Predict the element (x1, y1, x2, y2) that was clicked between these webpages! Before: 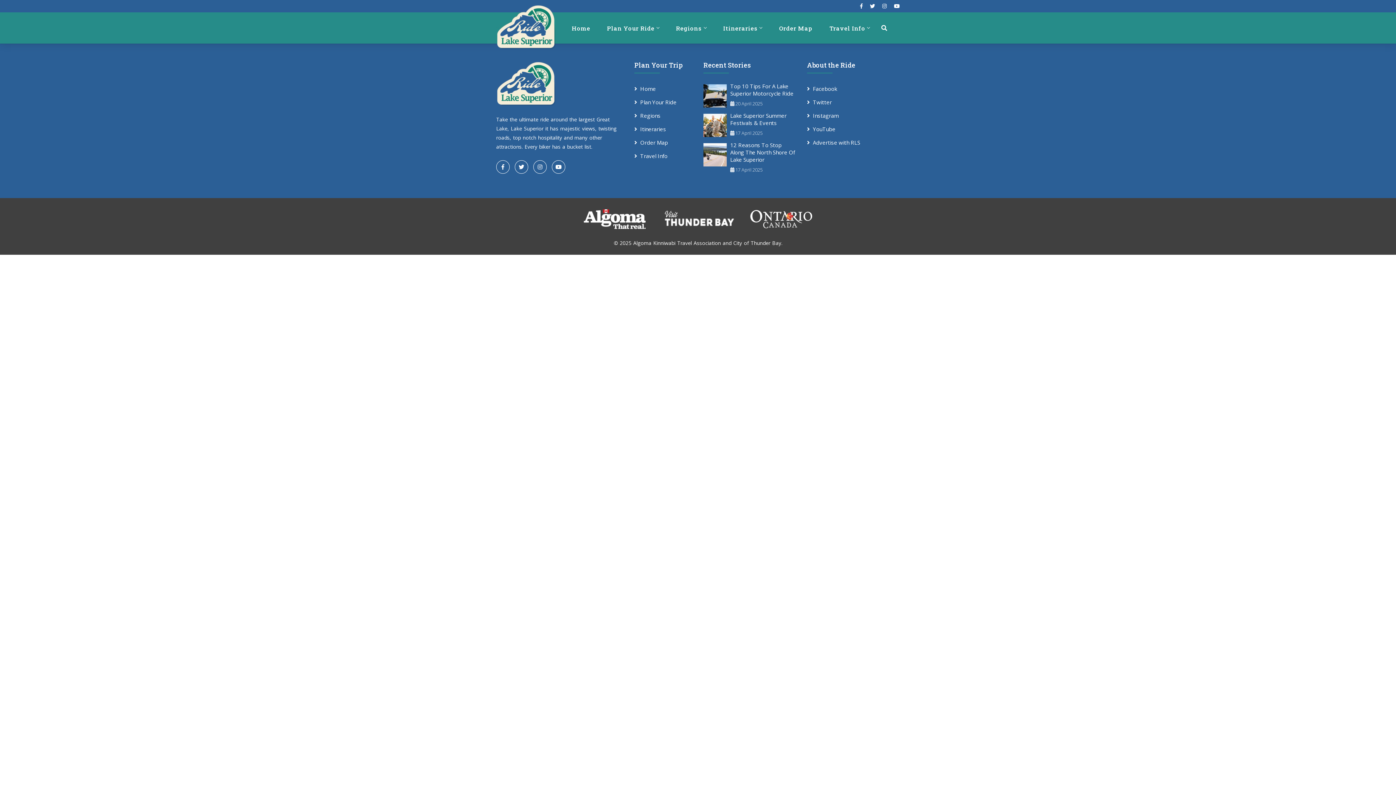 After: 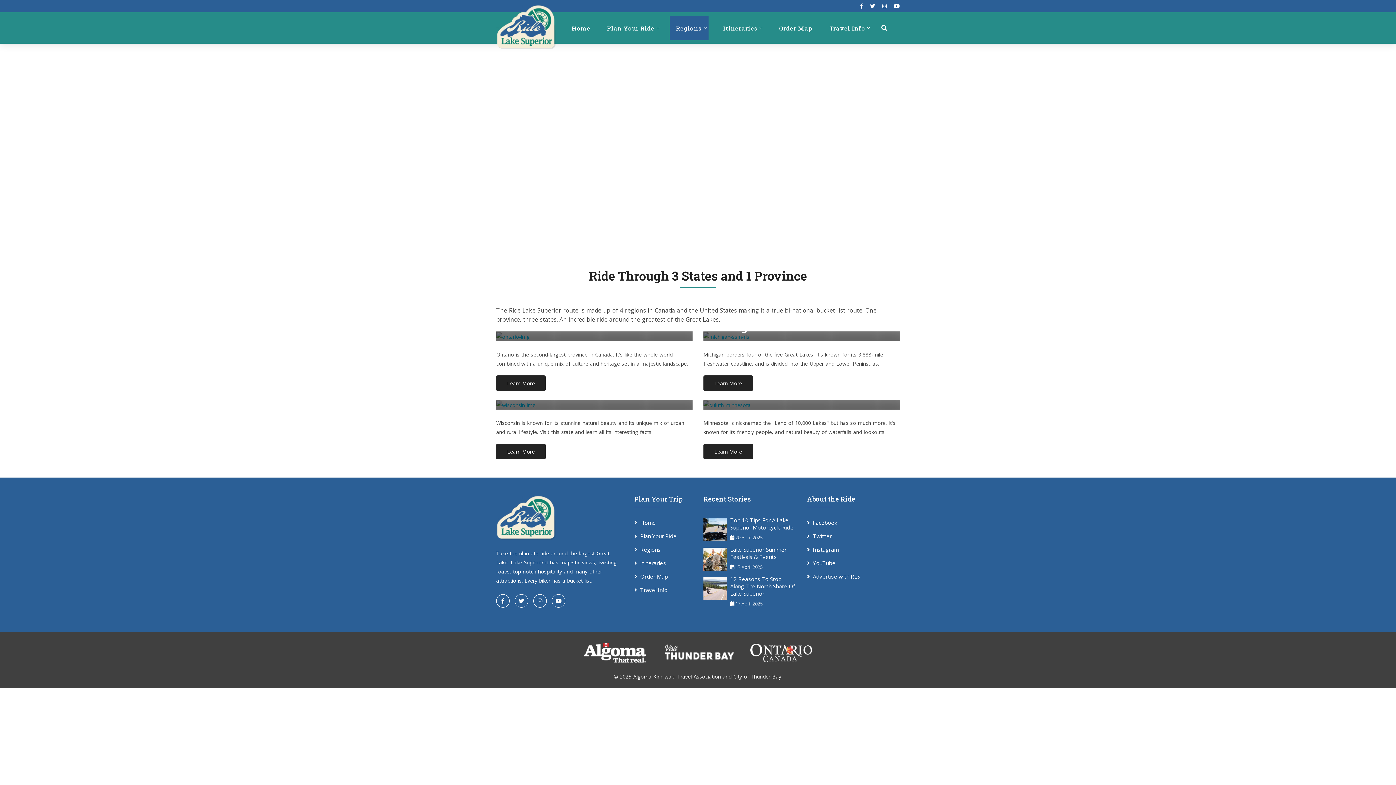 Action: bbox: (634, 112, 660, 119) label: Regions